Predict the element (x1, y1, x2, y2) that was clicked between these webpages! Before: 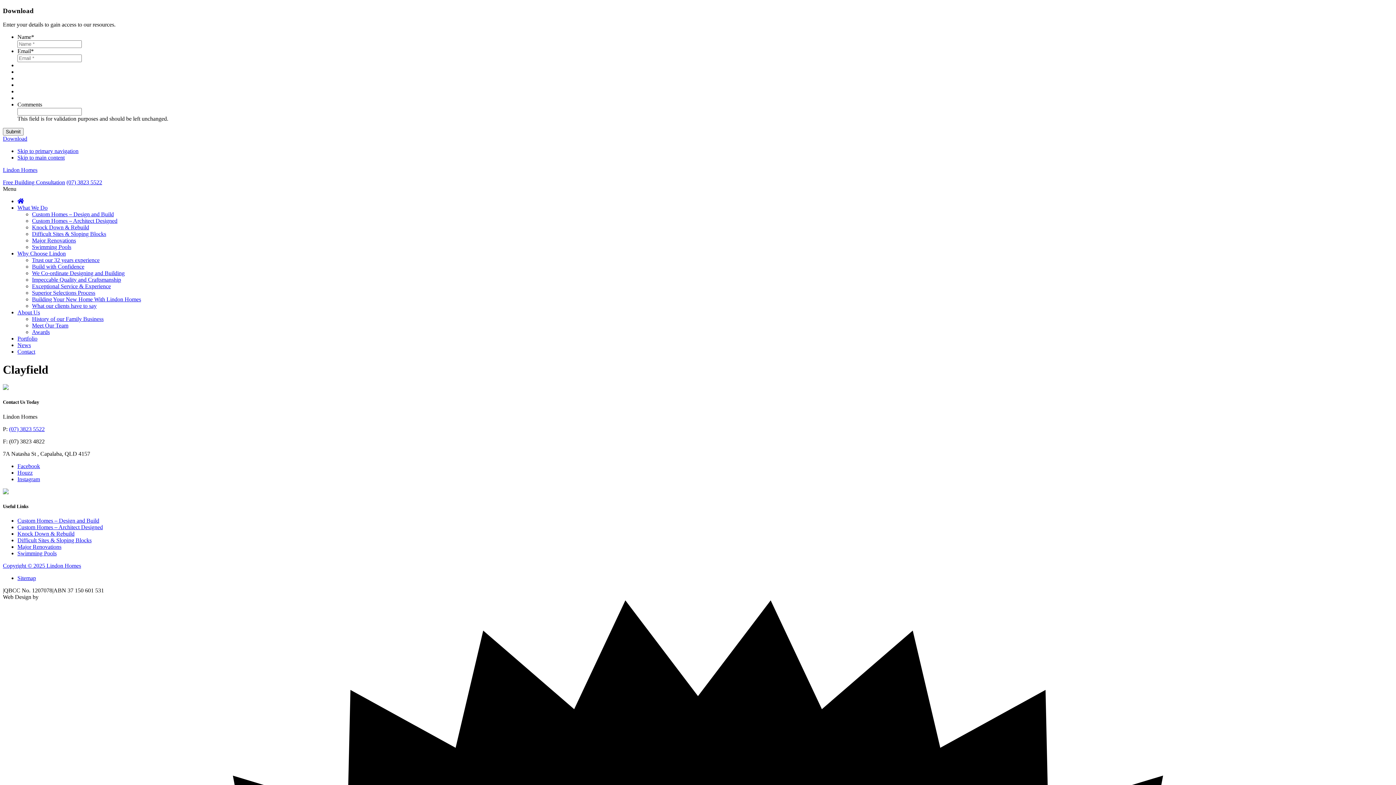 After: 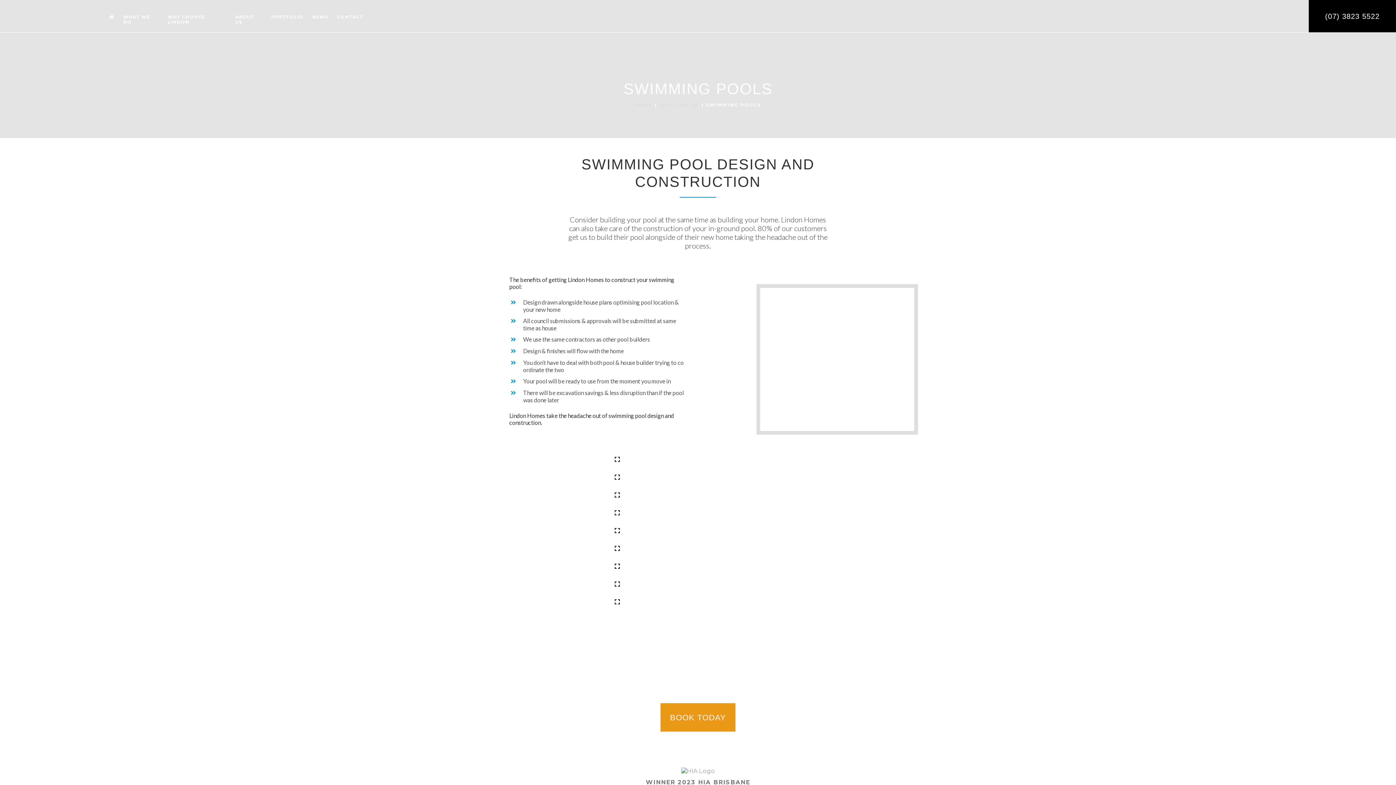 Action: label: Swimming Pools bbox: (17, 550, 56, 556)